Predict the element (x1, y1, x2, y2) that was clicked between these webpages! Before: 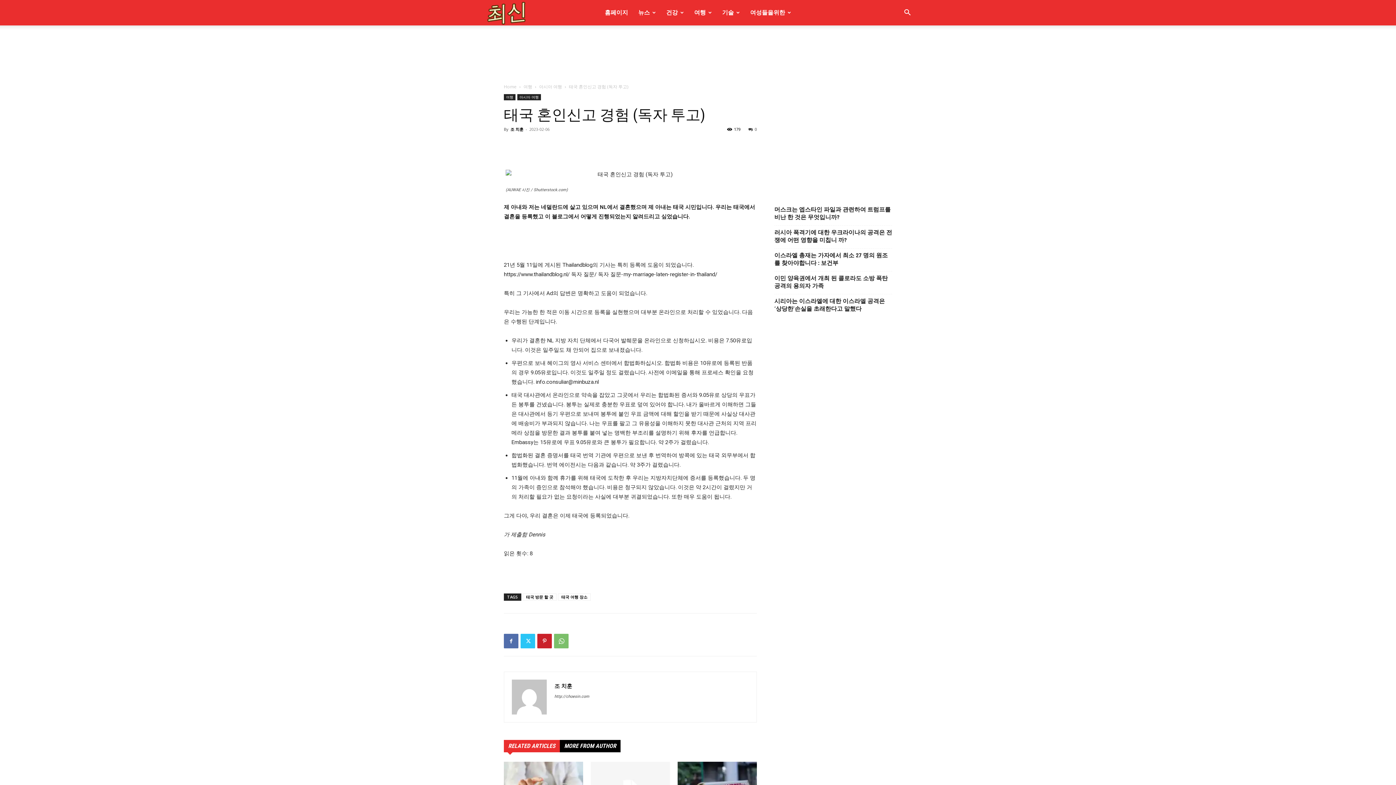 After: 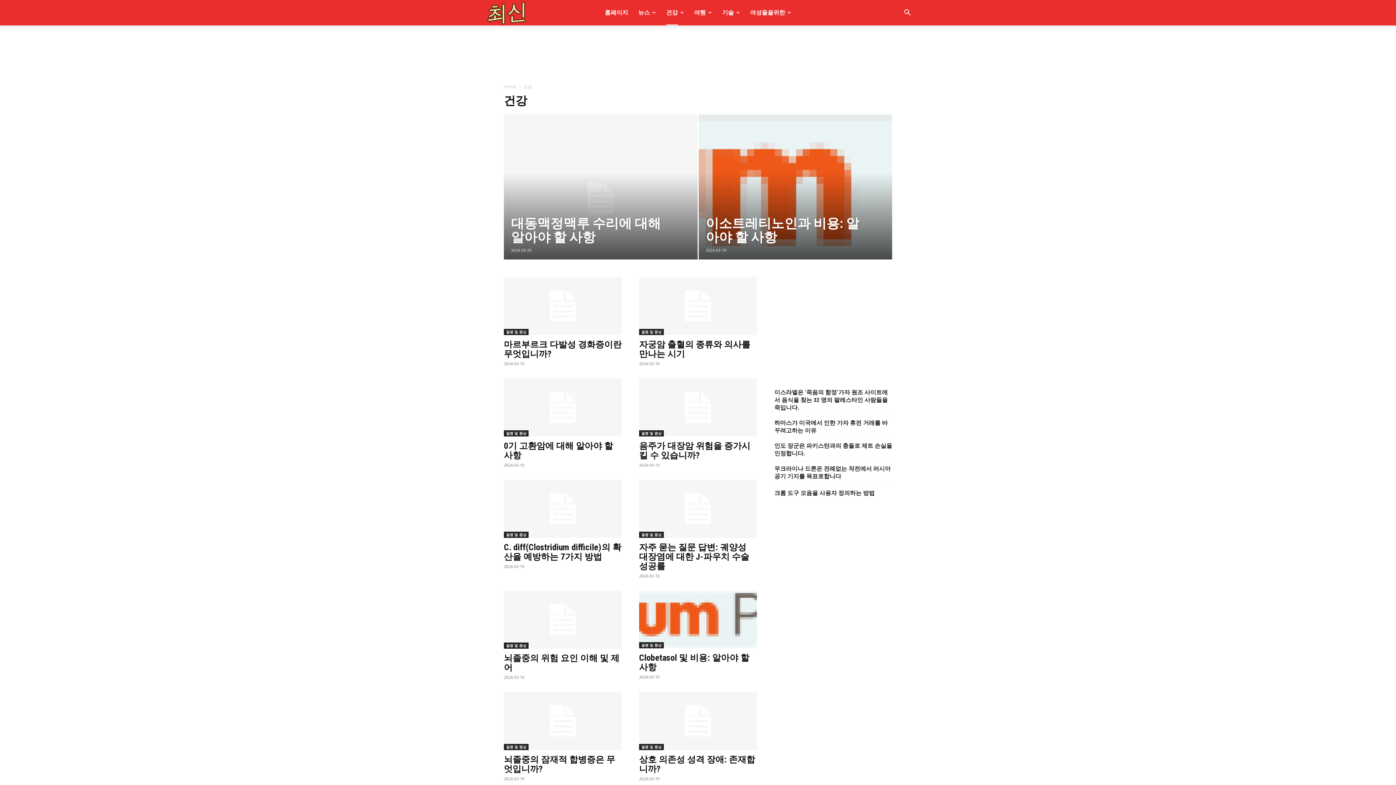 Action: label: 건강 bbox: (666, 0, 678, 25)